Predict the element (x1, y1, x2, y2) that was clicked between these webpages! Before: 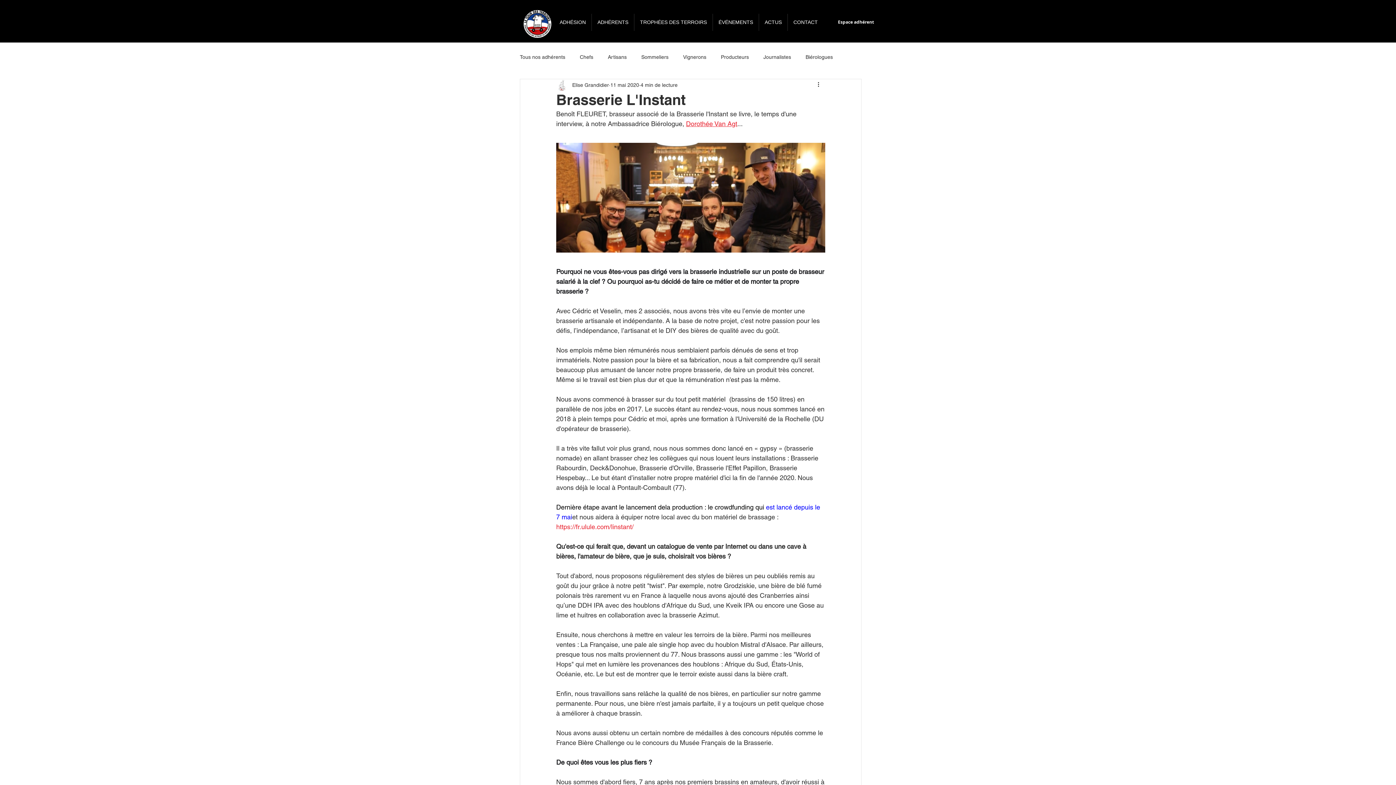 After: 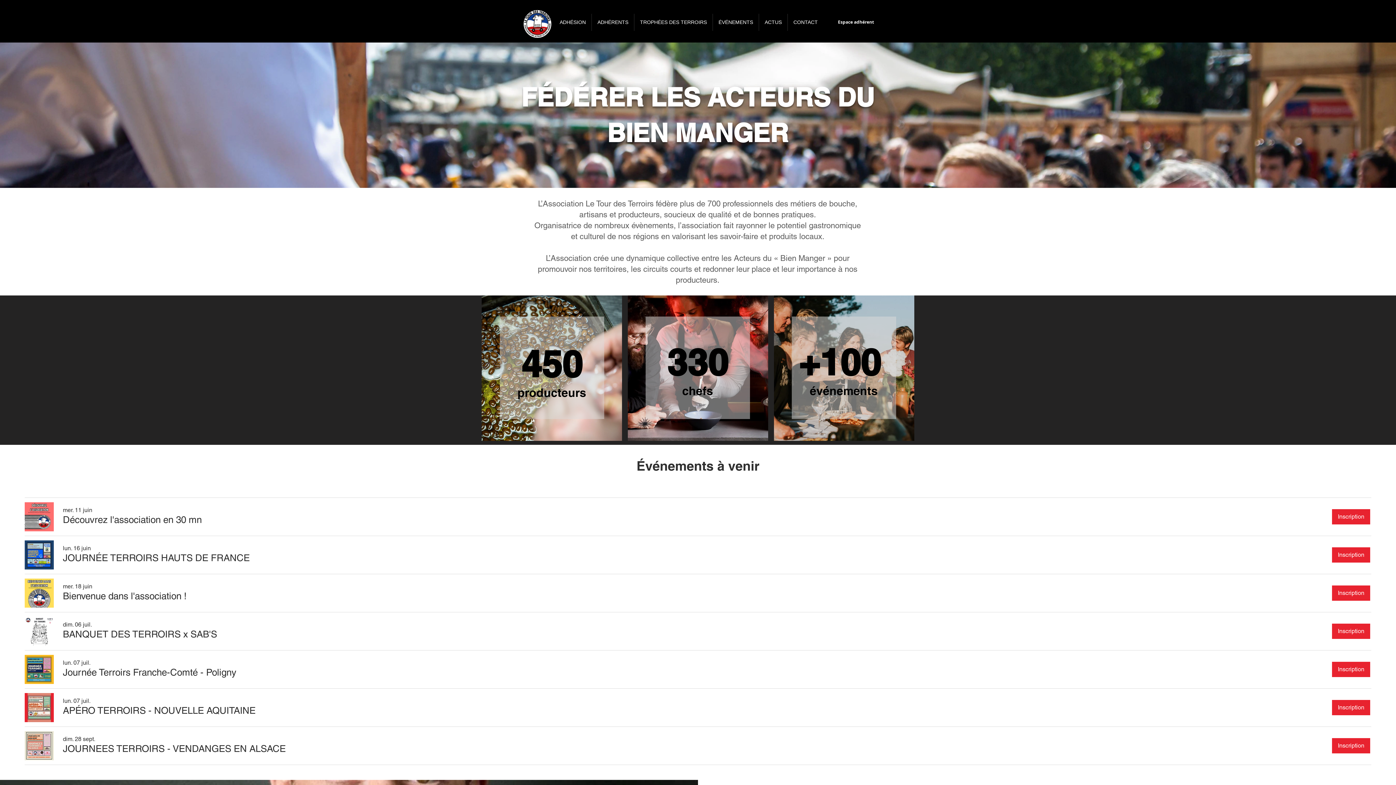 Action: bbox: (515, 8, 560, 40)